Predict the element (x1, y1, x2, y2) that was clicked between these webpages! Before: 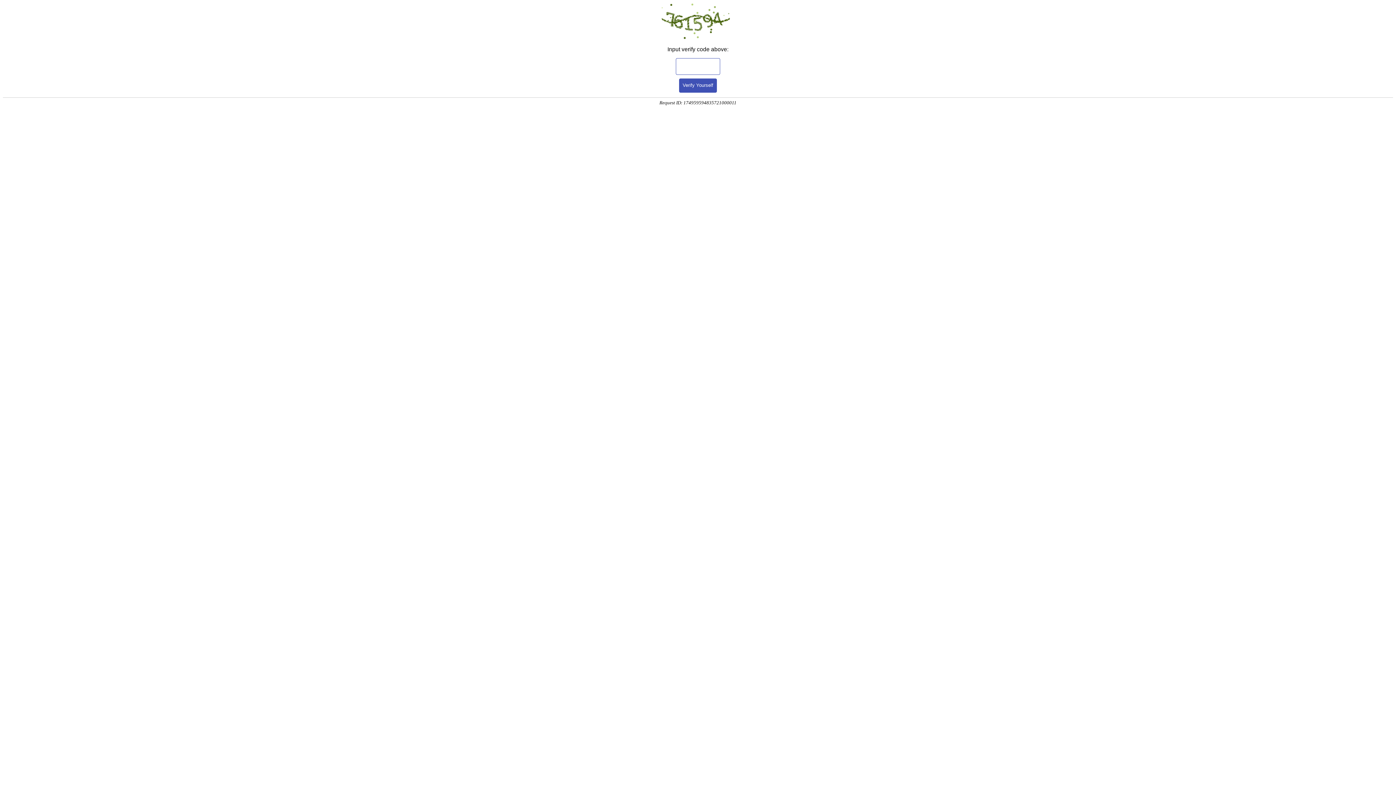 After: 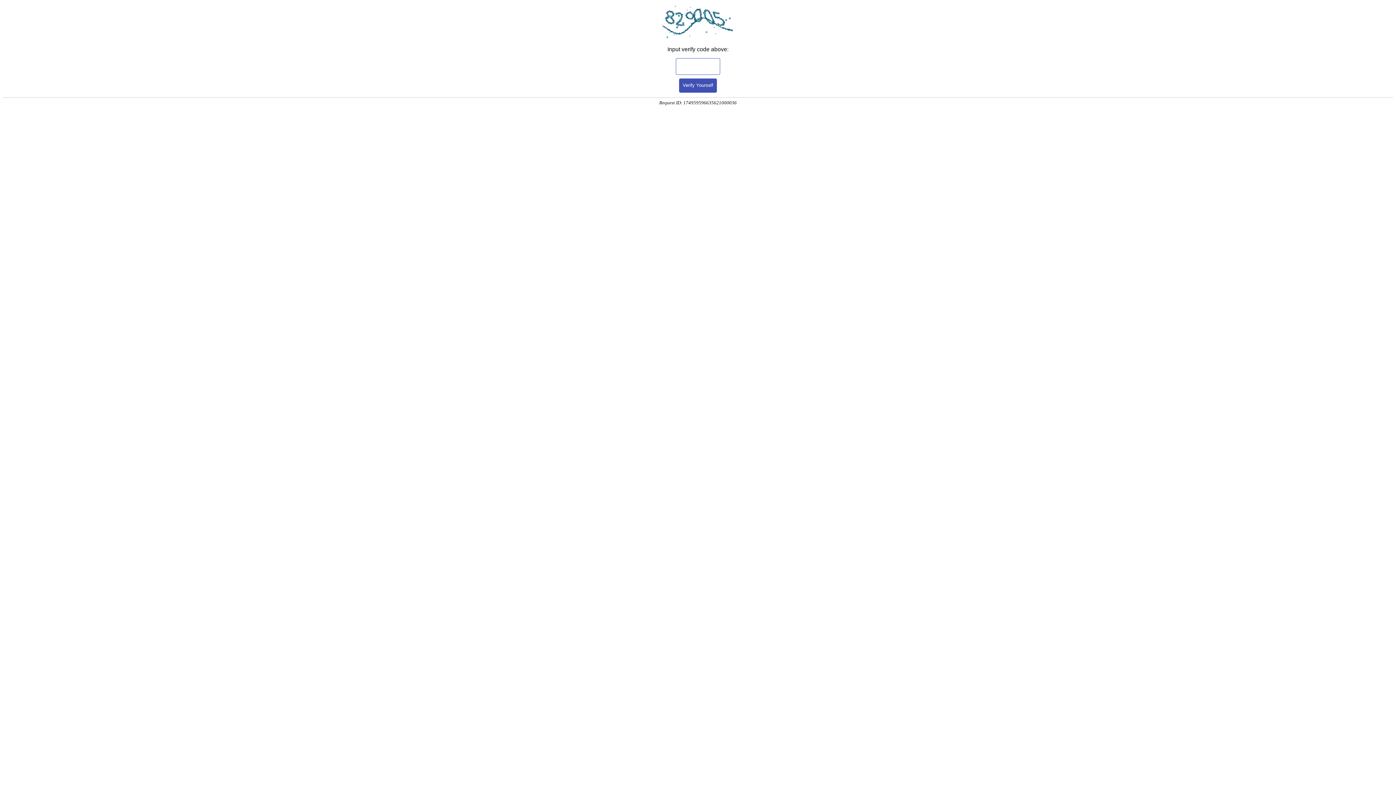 Action: label: Verify Yourself bbox: (679, 78, 717, 92)